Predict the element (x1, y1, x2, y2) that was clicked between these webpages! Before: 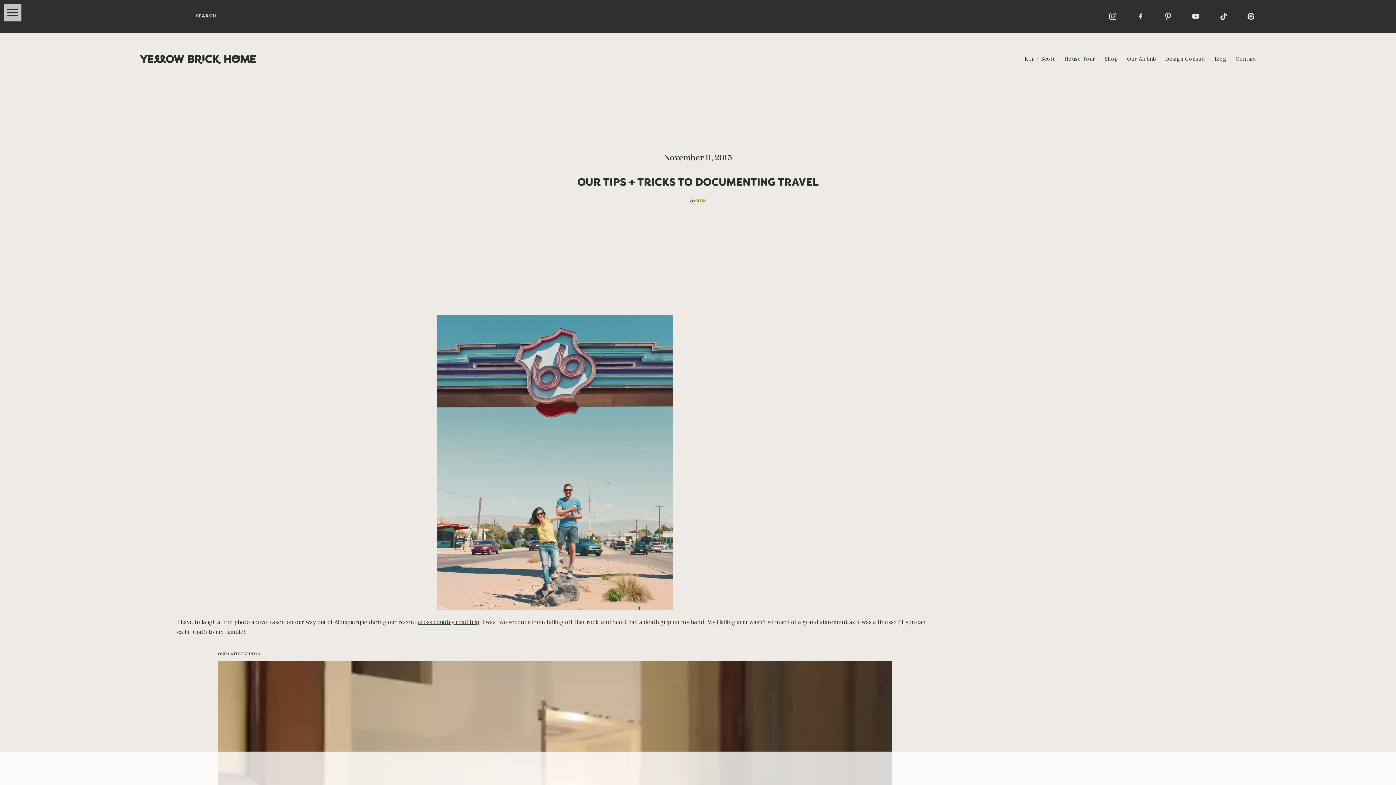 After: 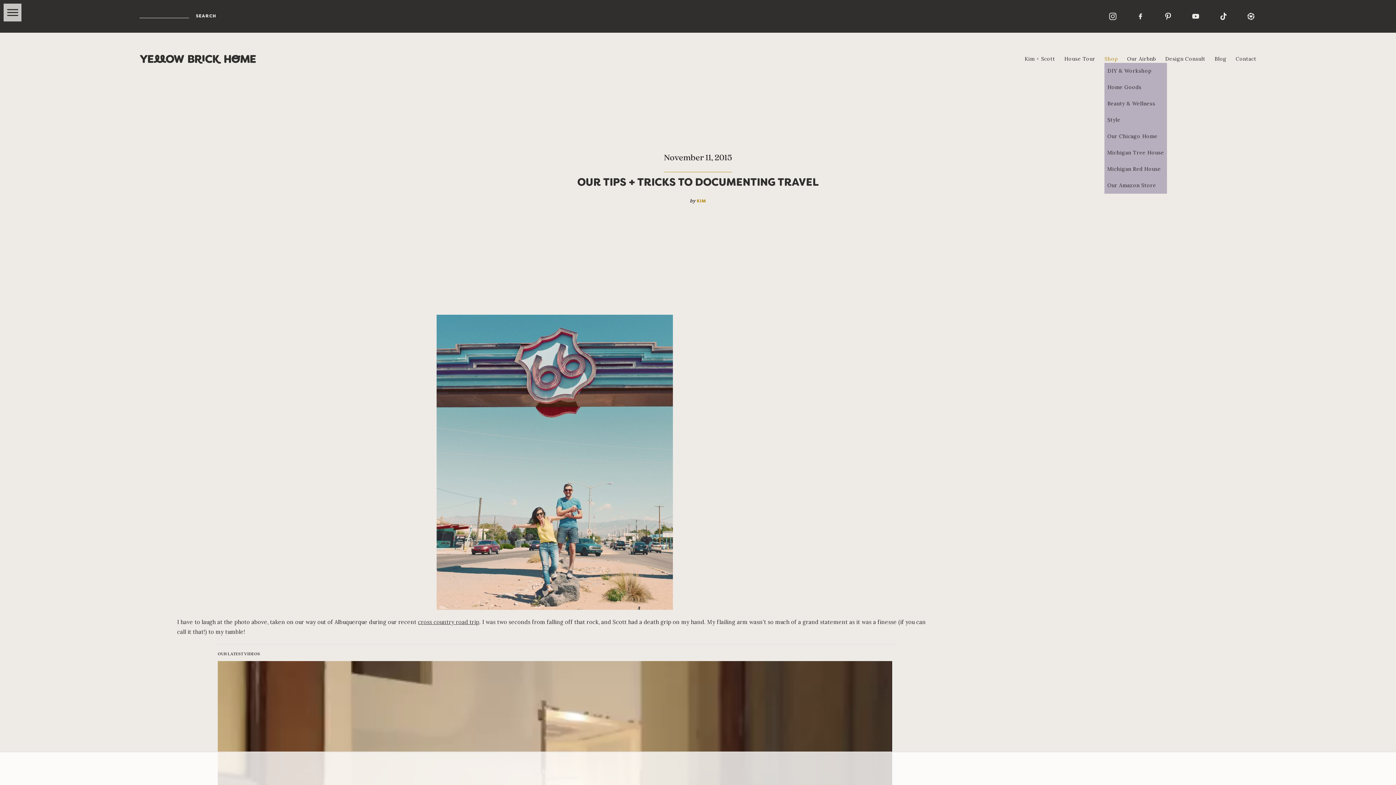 Action: label: Shop bbox: (1104, 55, 1118, 62)